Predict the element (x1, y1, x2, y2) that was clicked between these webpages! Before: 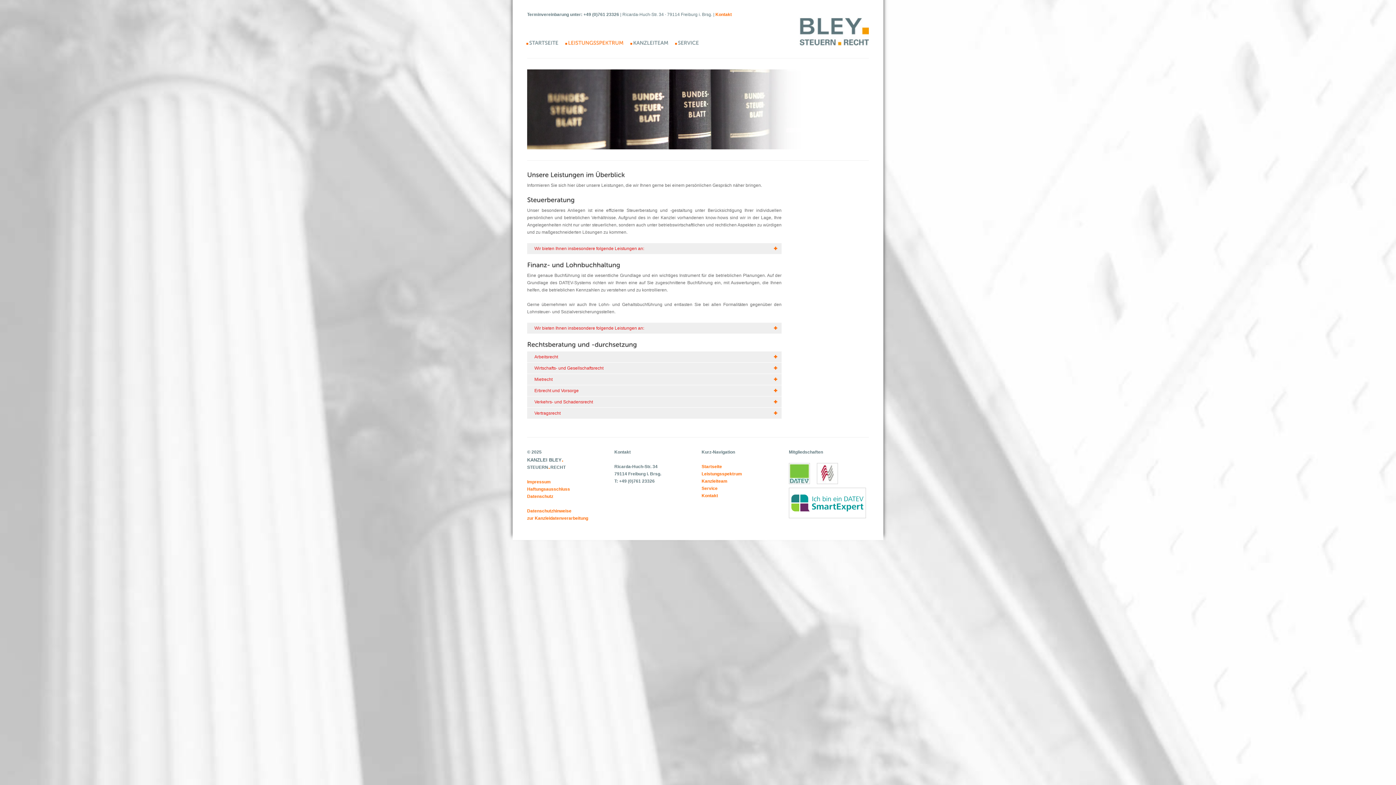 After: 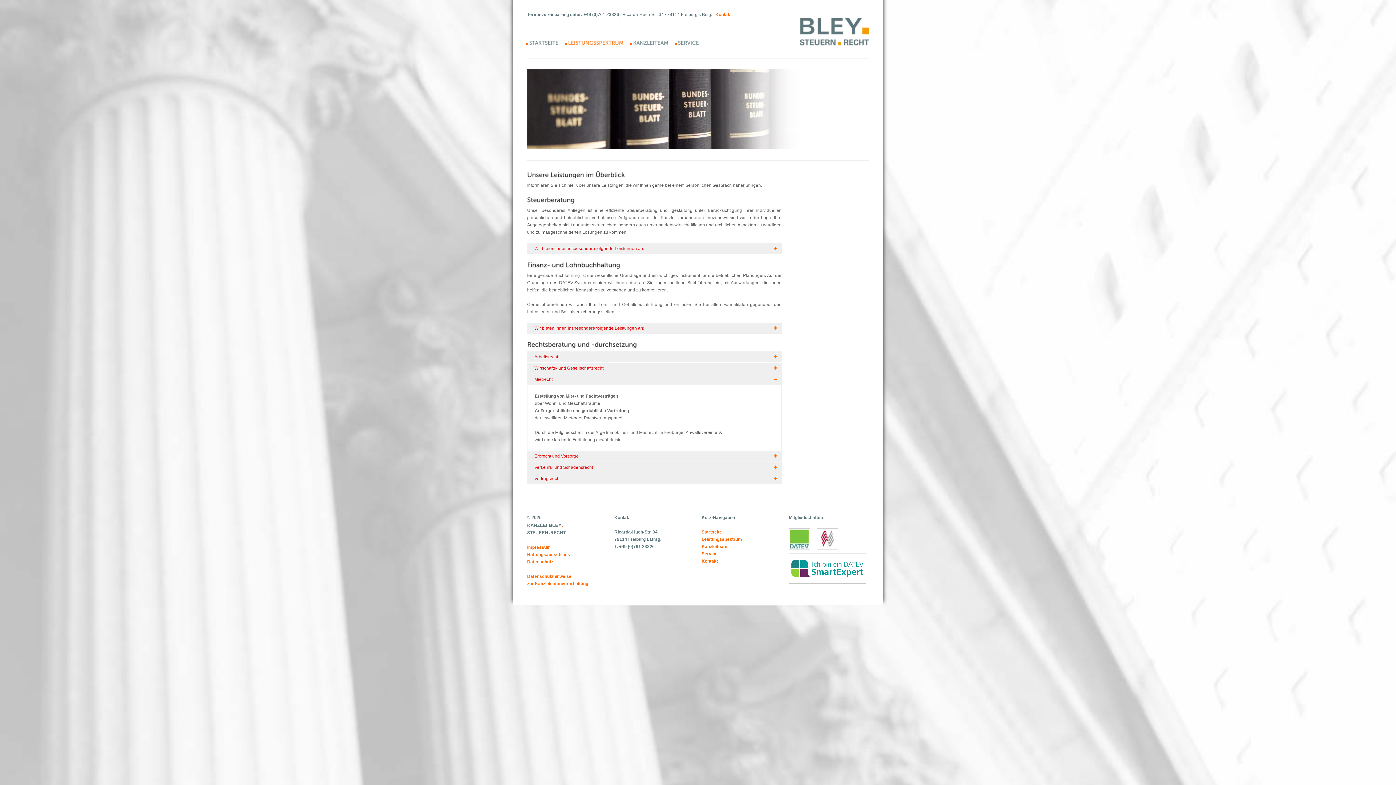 Action: label: Mietrecht bbox: (527, 374, 781, 385)